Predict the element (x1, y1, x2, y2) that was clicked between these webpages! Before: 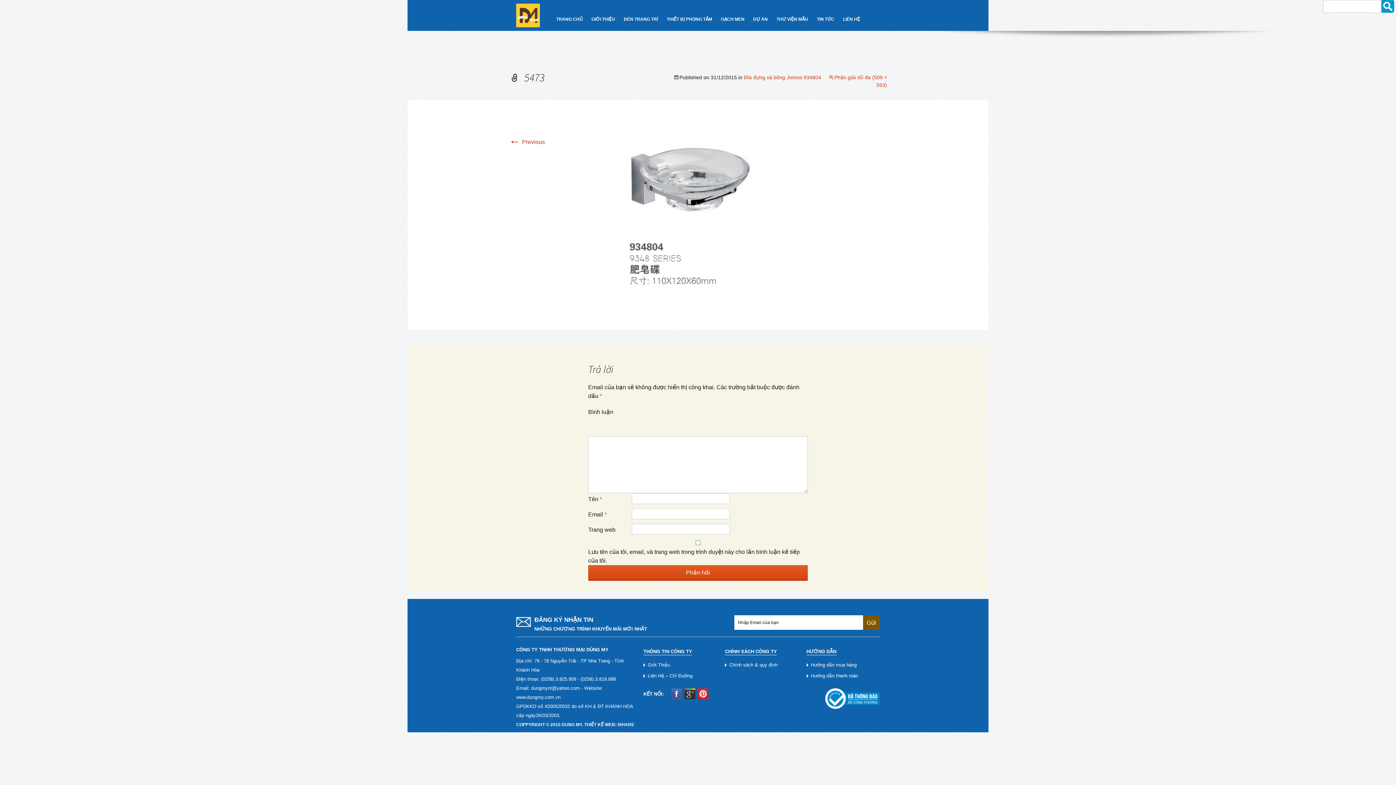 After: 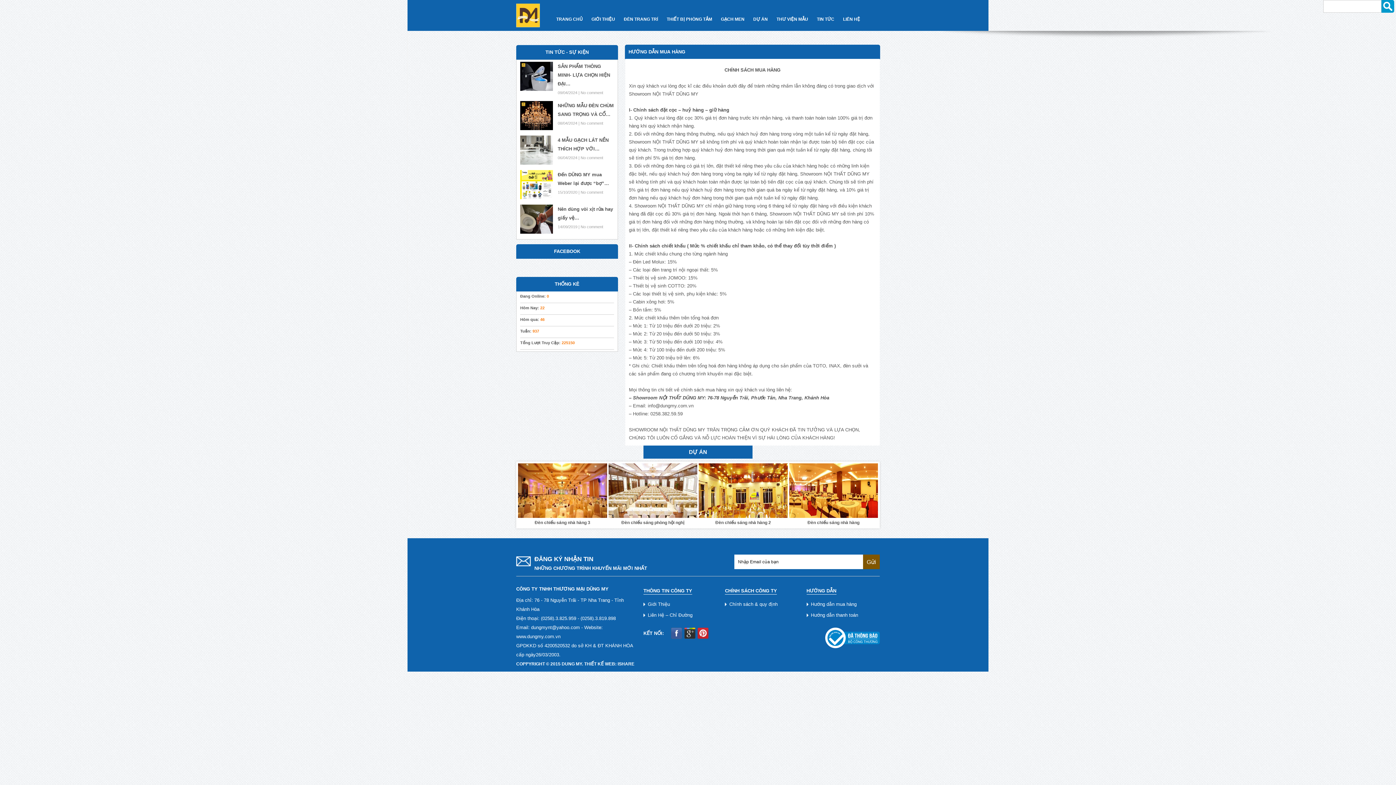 Action: label: Hướng dẫn mua hàng bbox: (806, 662, 856, 668)